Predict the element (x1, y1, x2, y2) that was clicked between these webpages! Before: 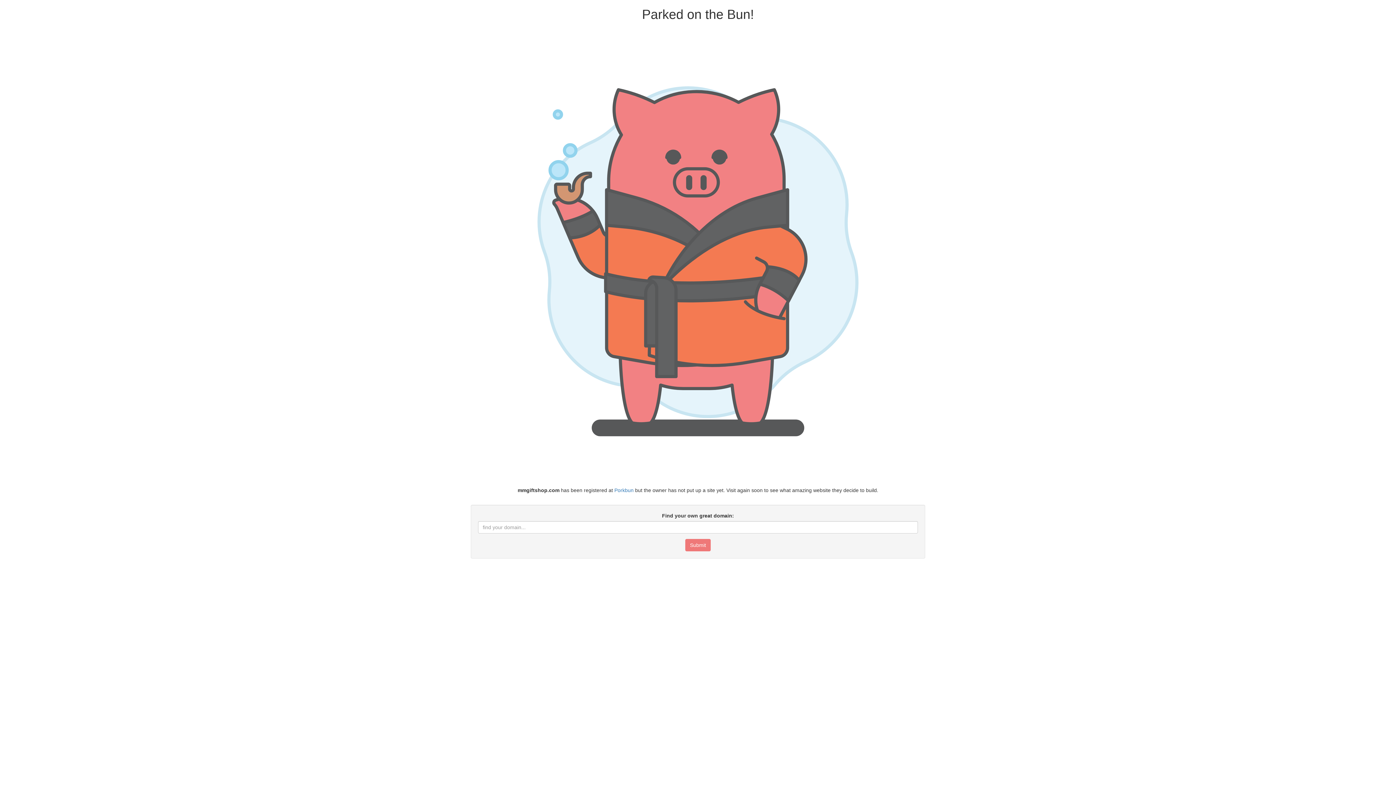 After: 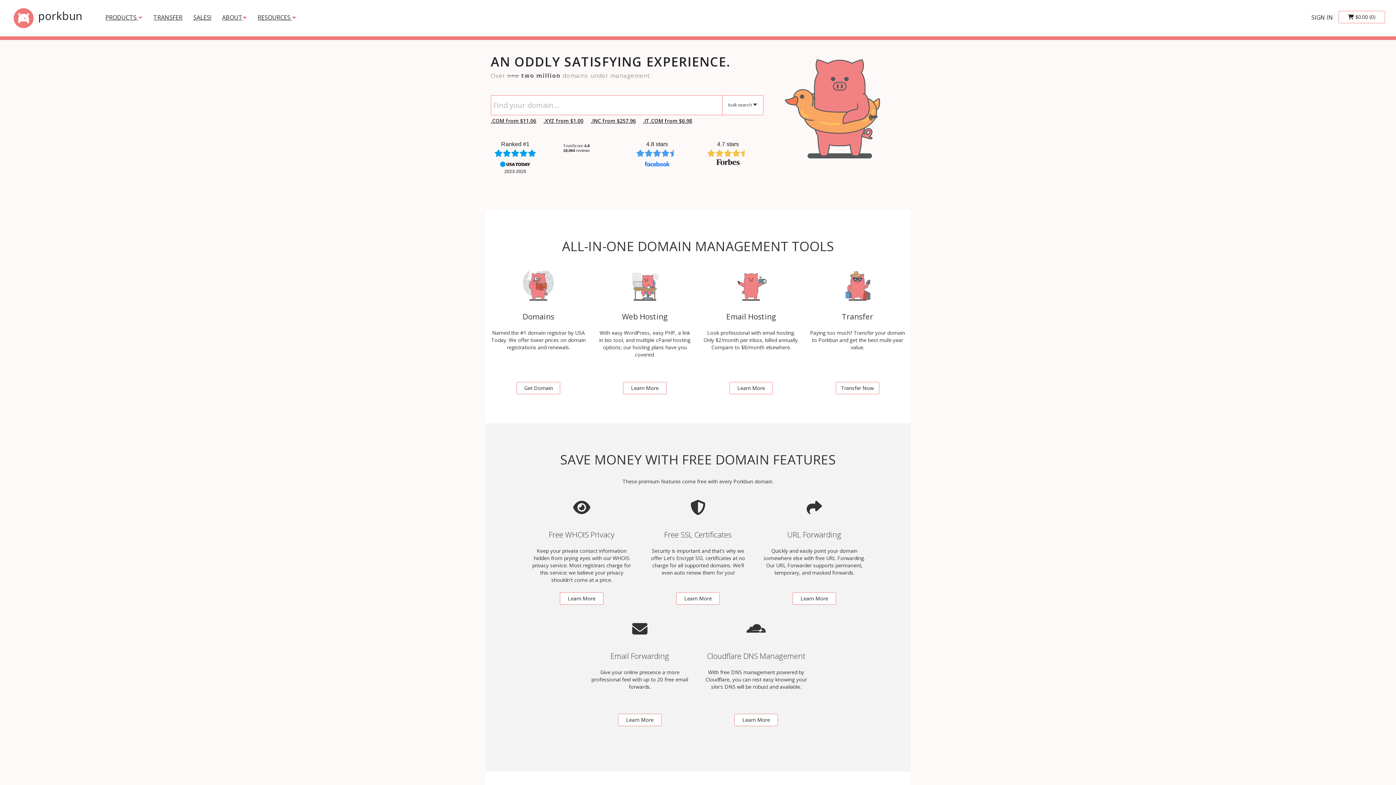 Action: label: Porkbun bbox: (614, 487, 633, 493)